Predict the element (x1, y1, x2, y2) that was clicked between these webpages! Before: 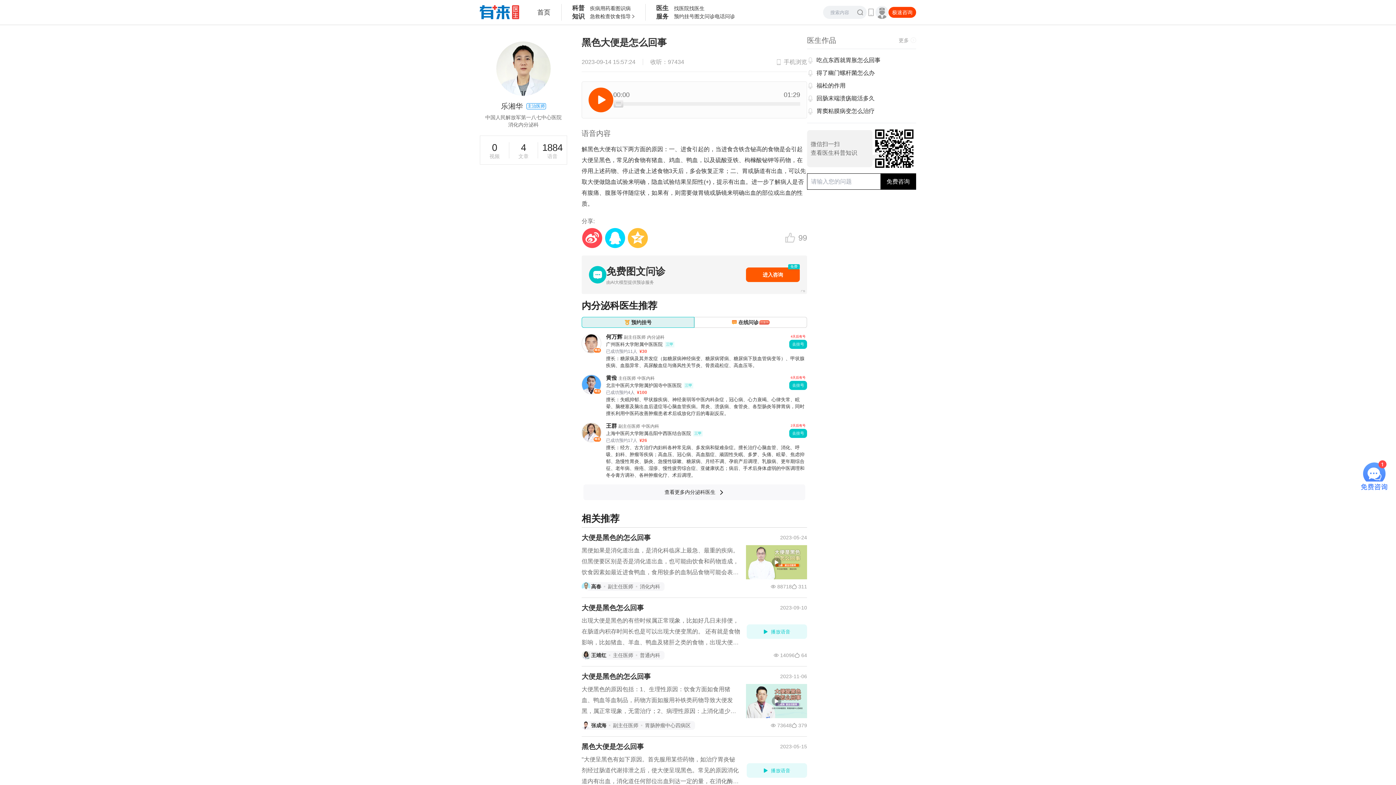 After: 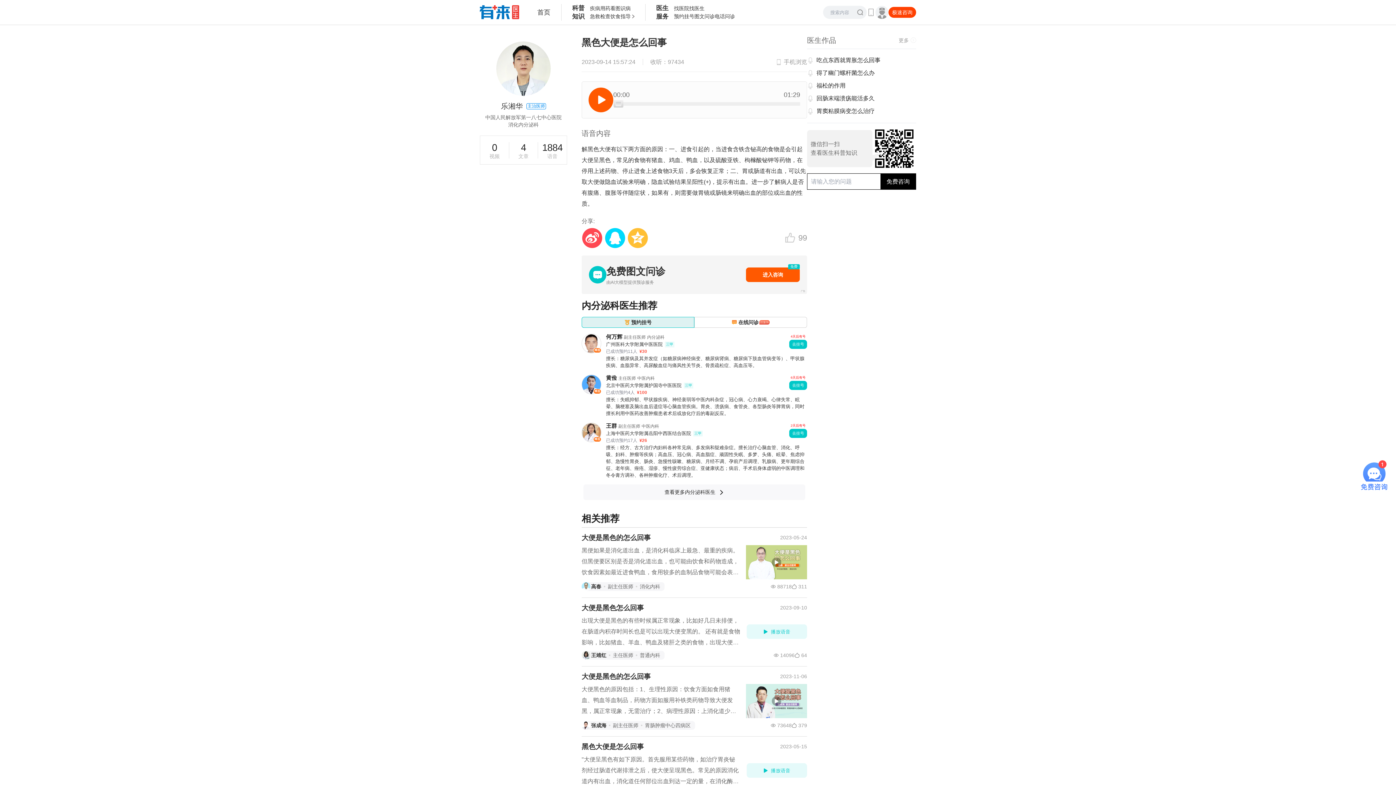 Action: bbox: (1356, 458, 1392, 494)